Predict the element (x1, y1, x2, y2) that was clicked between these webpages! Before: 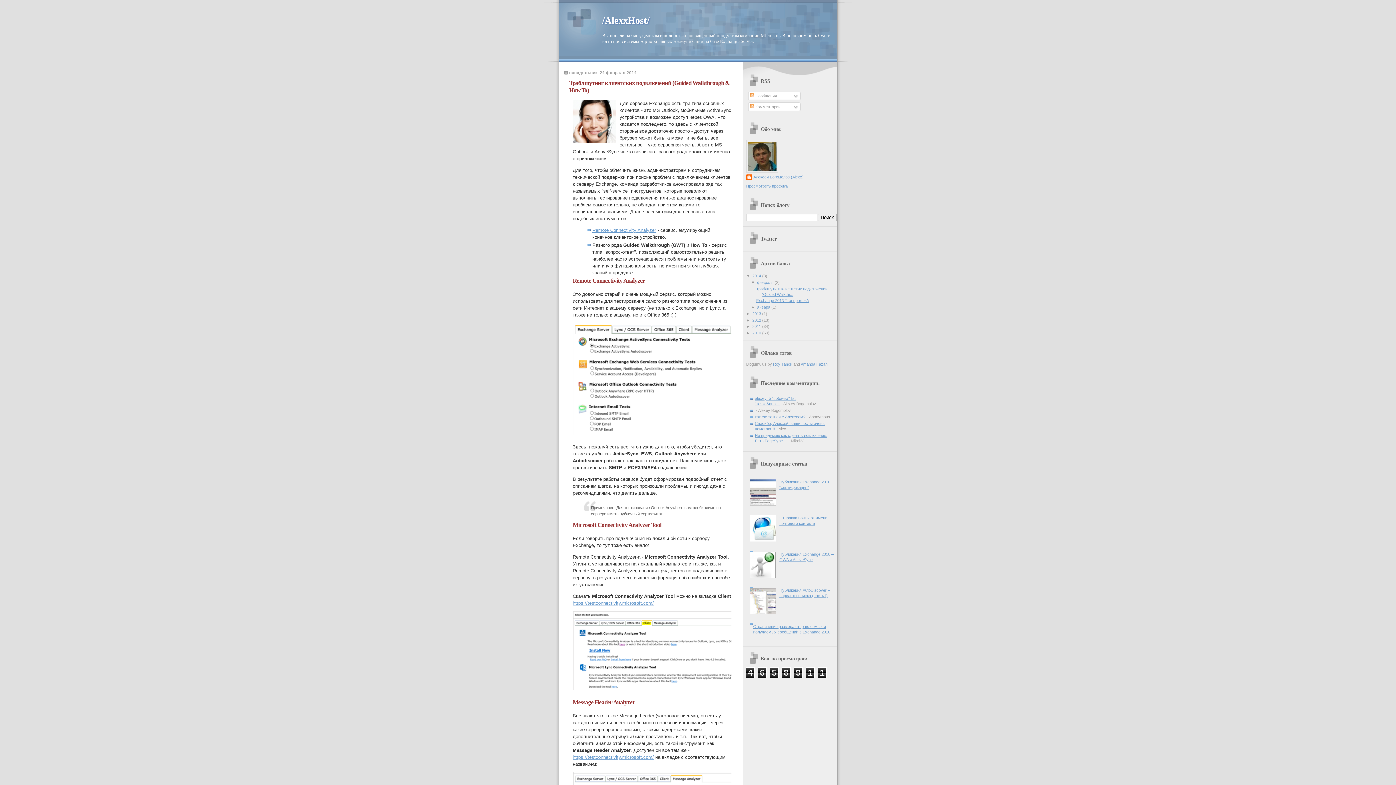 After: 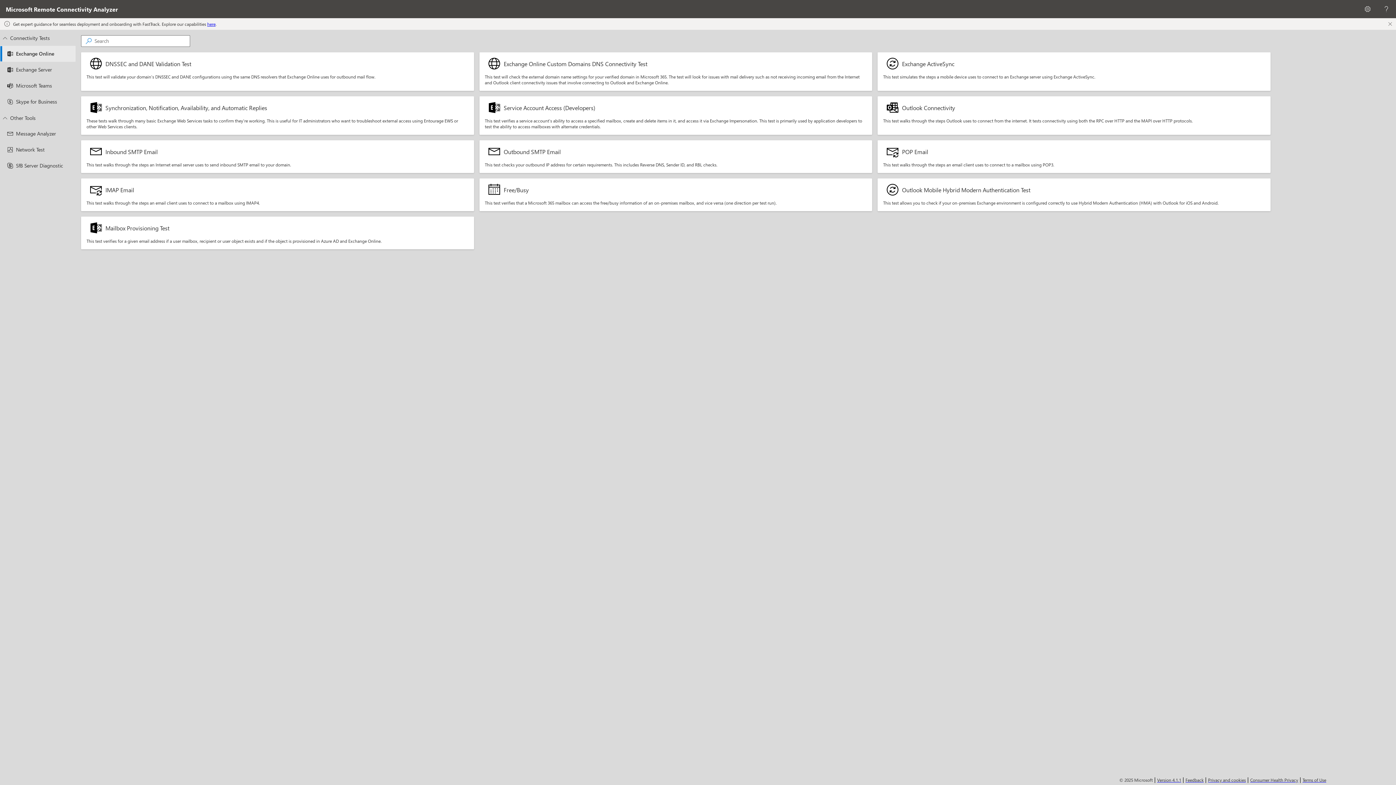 Action: label: https://testconnectivity.microsoft.com/ bbox: (572, 600, 654, 606)